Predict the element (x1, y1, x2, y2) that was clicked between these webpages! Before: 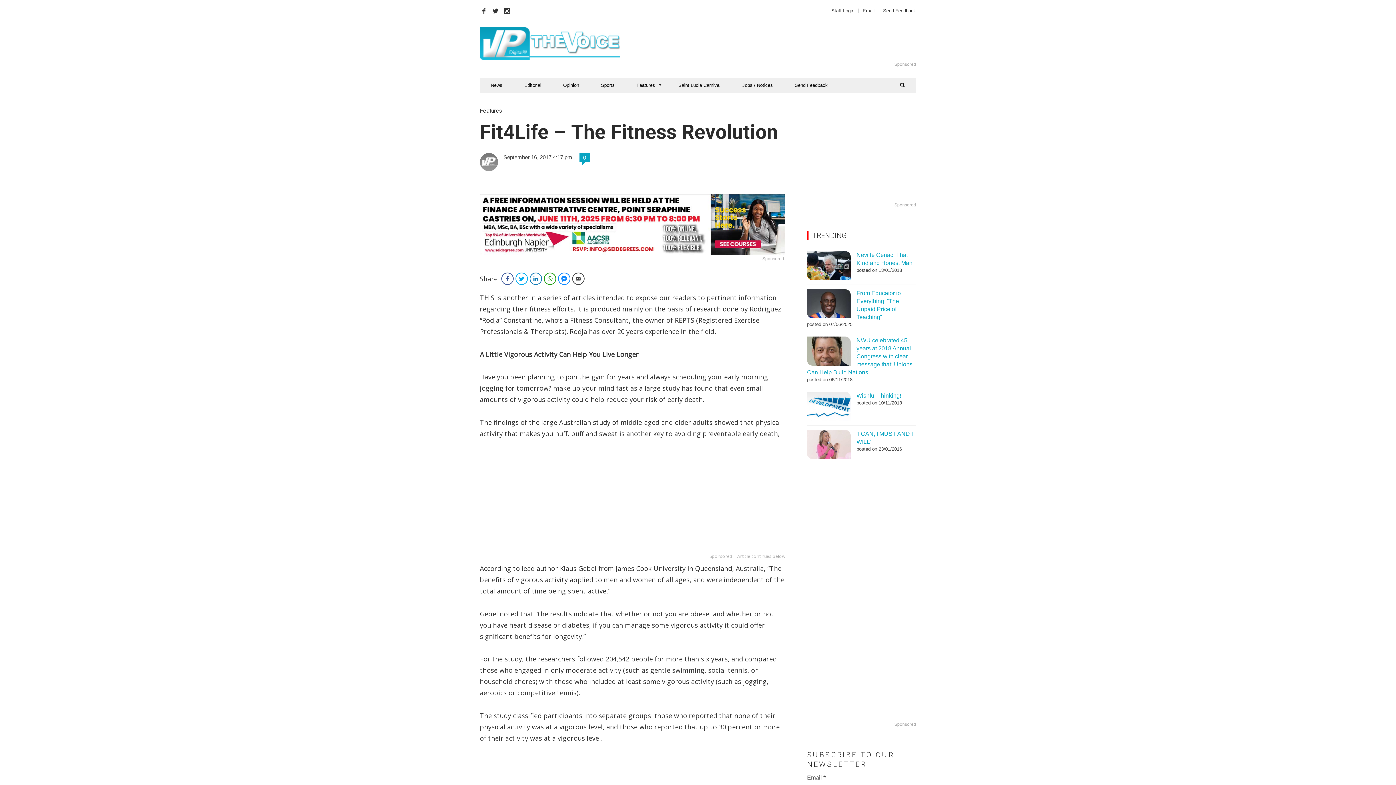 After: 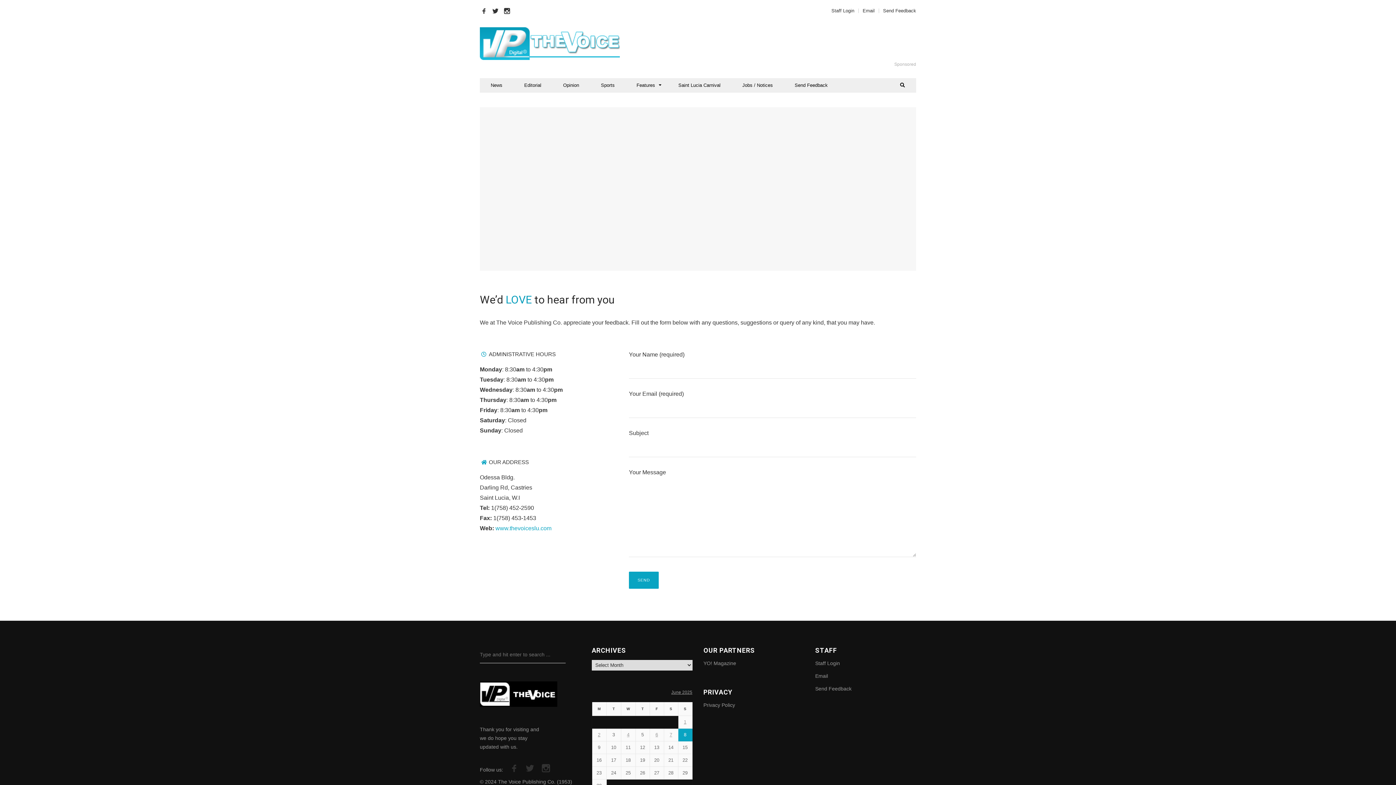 Action: label: Send Feedback bbox: (784, 78, 838, 92)